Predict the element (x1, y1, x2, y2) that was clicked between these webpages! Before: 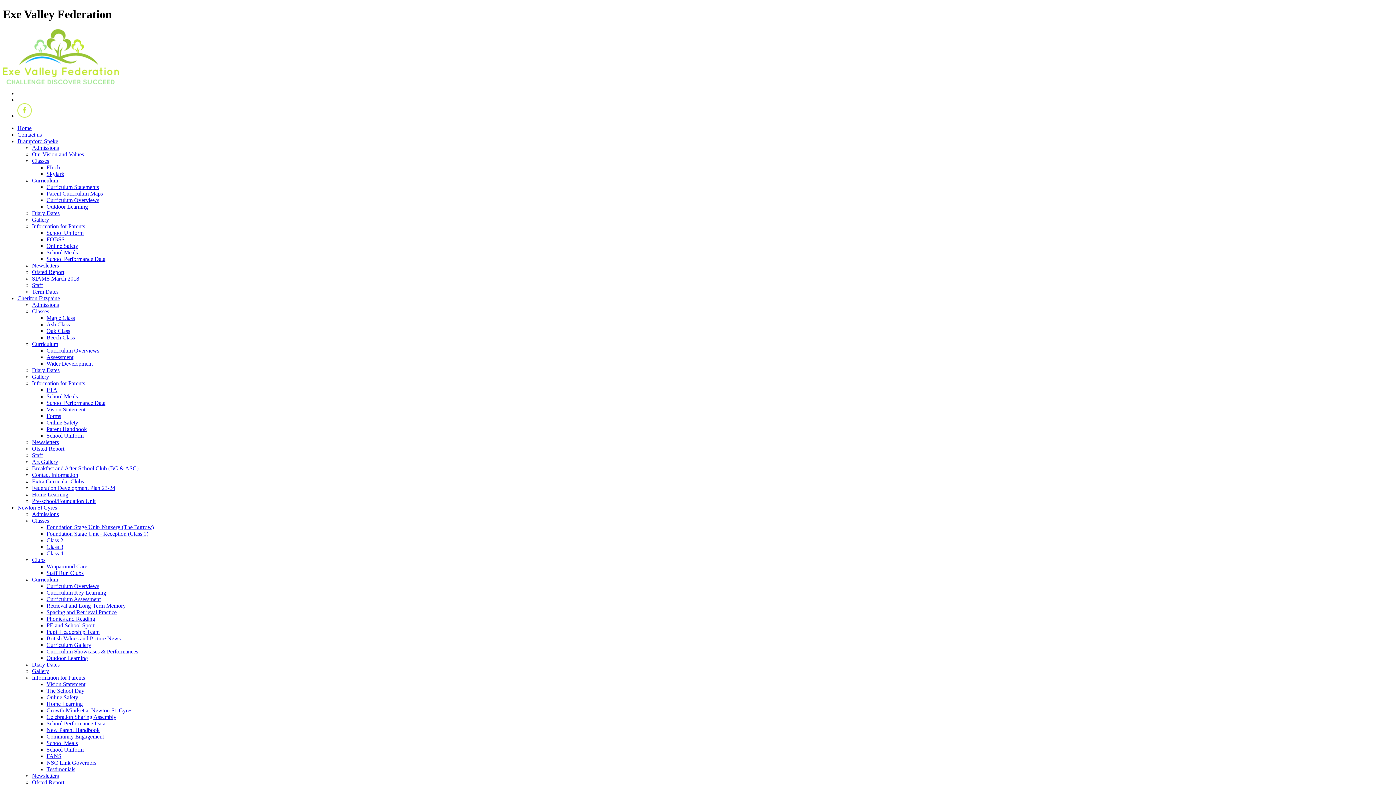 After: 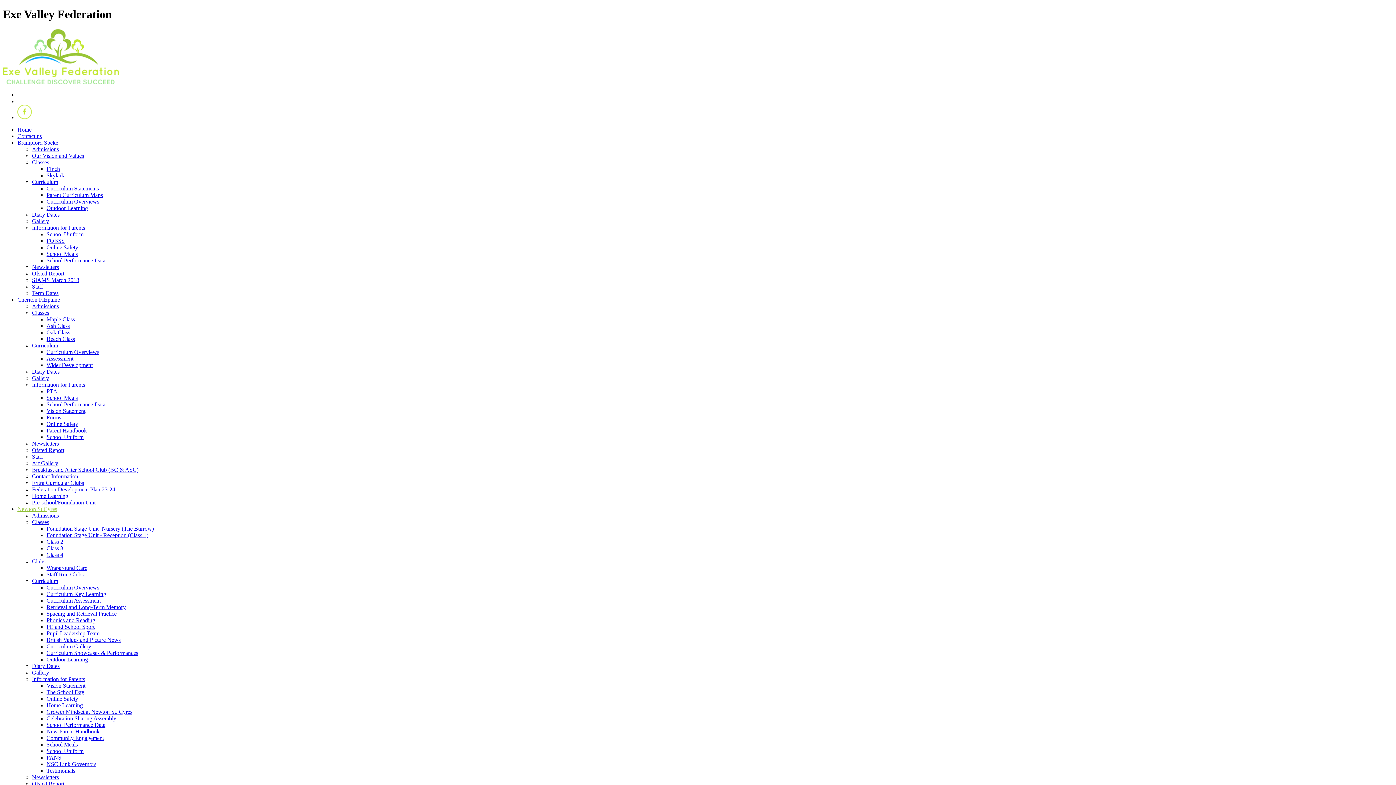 Action: bbox: (46, 740, 77, 746) label: School Meals